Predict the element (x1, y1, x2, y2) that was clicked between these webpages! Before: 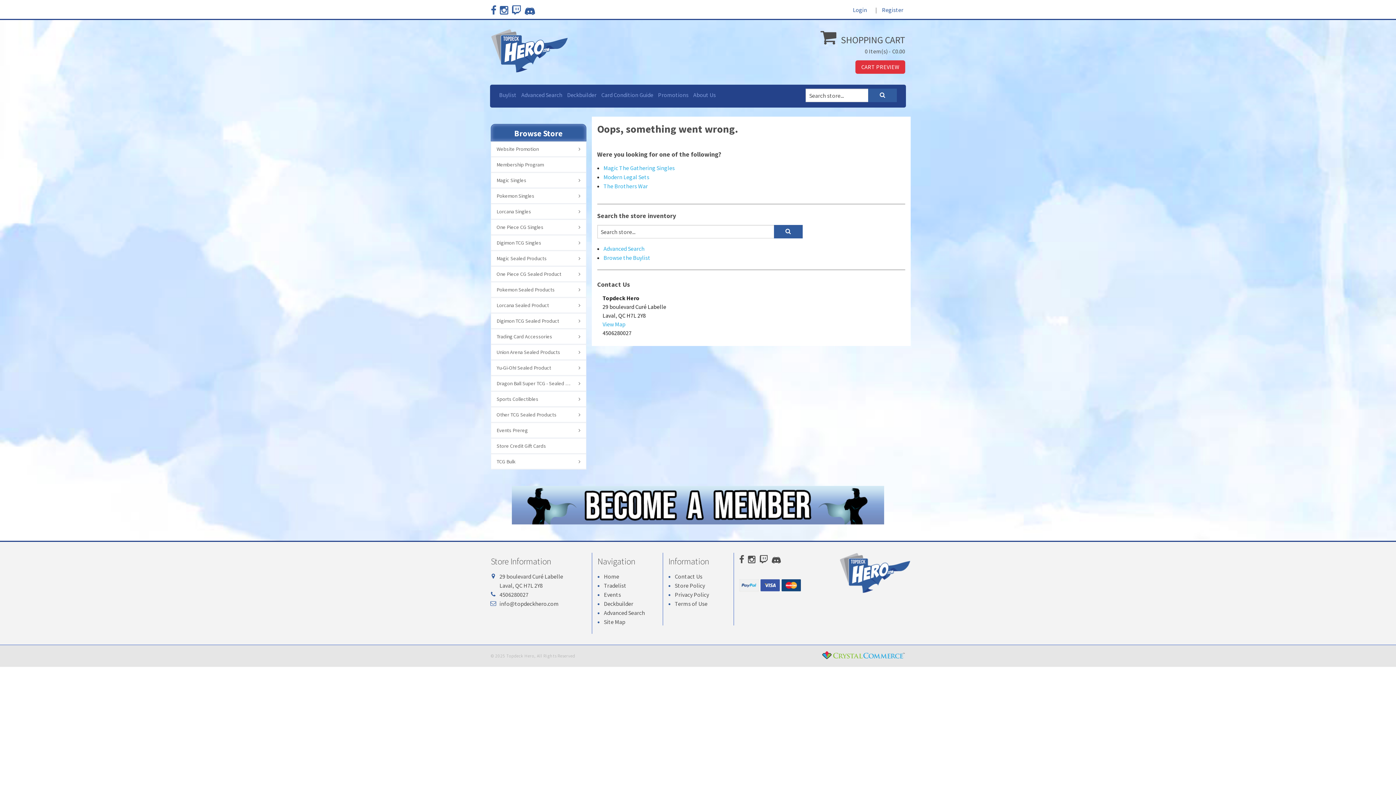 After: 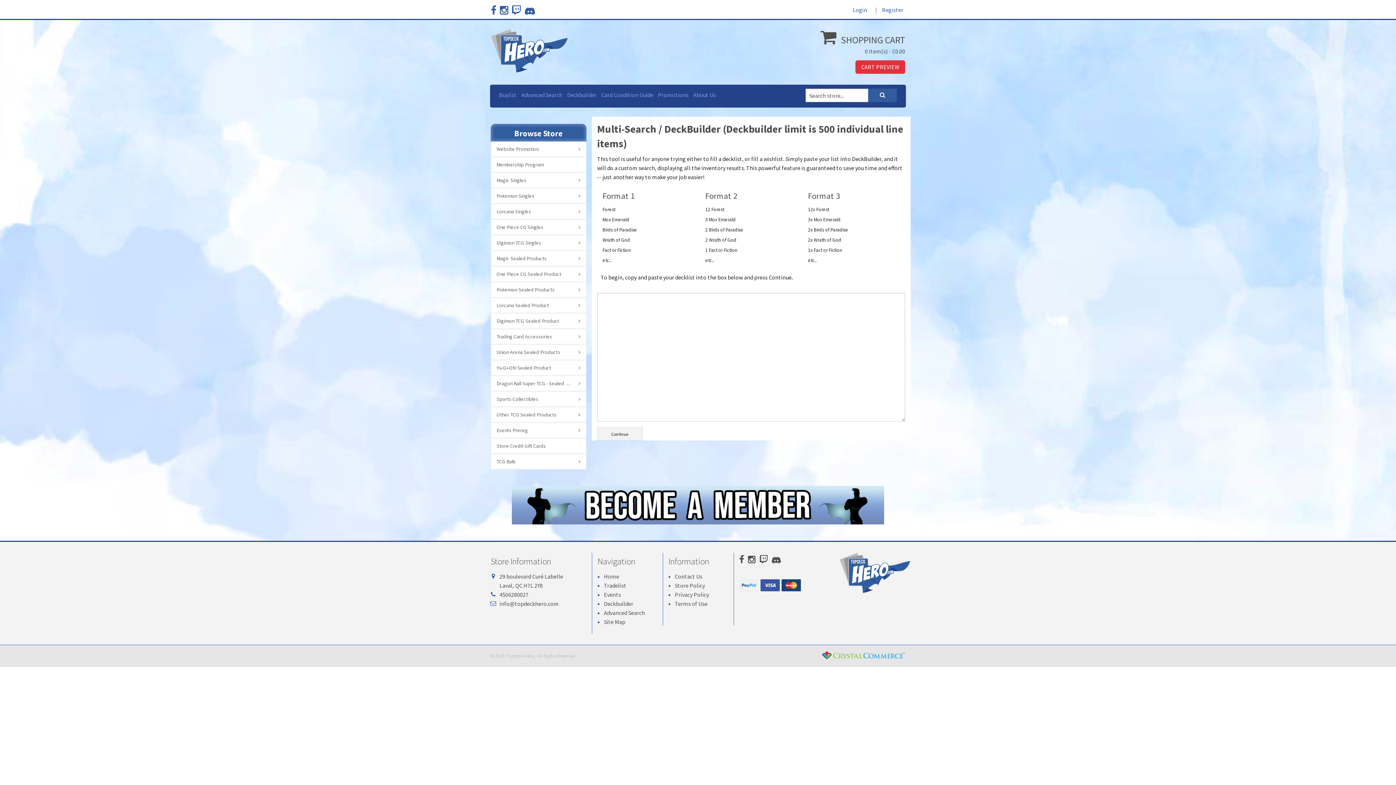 Action: bbox: (567, 91, 596, 98) label: Deckbuilder